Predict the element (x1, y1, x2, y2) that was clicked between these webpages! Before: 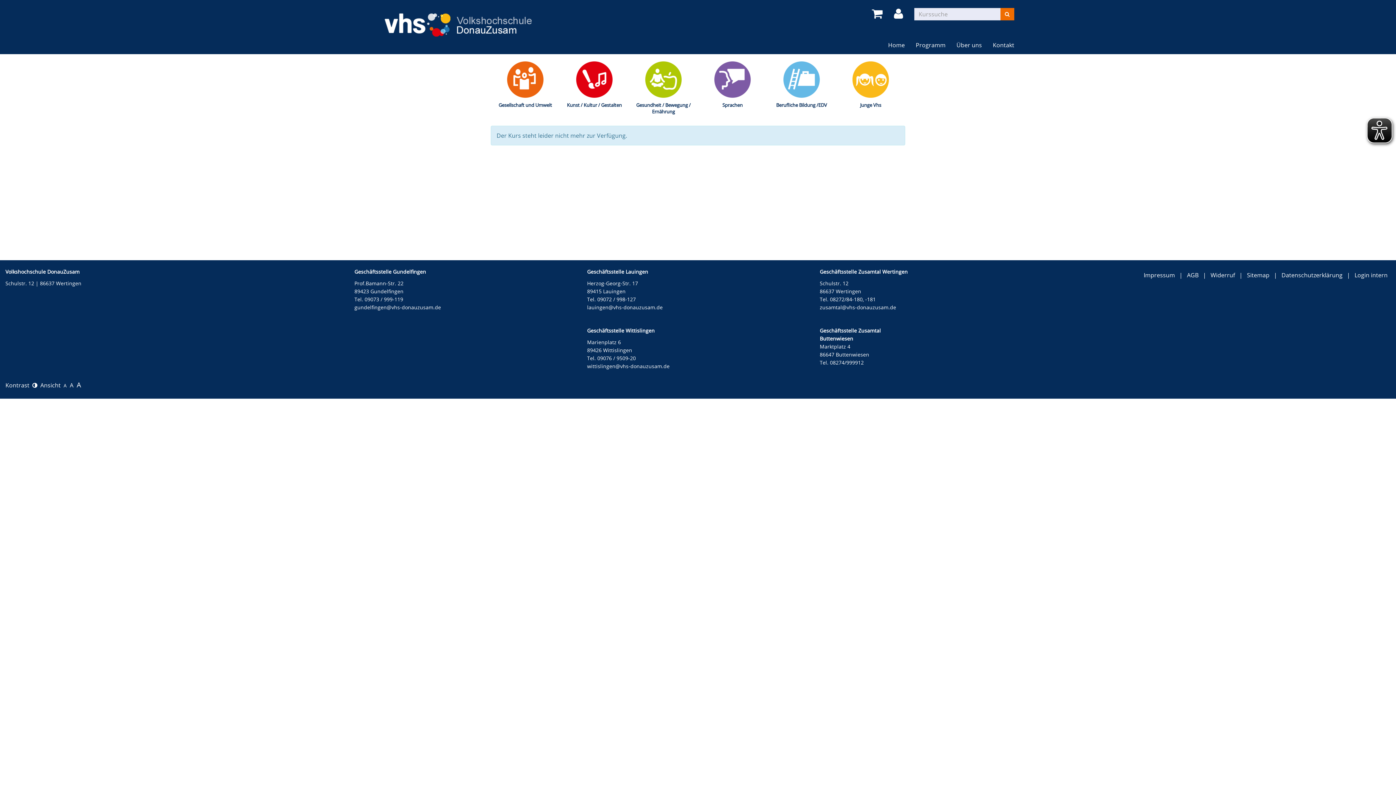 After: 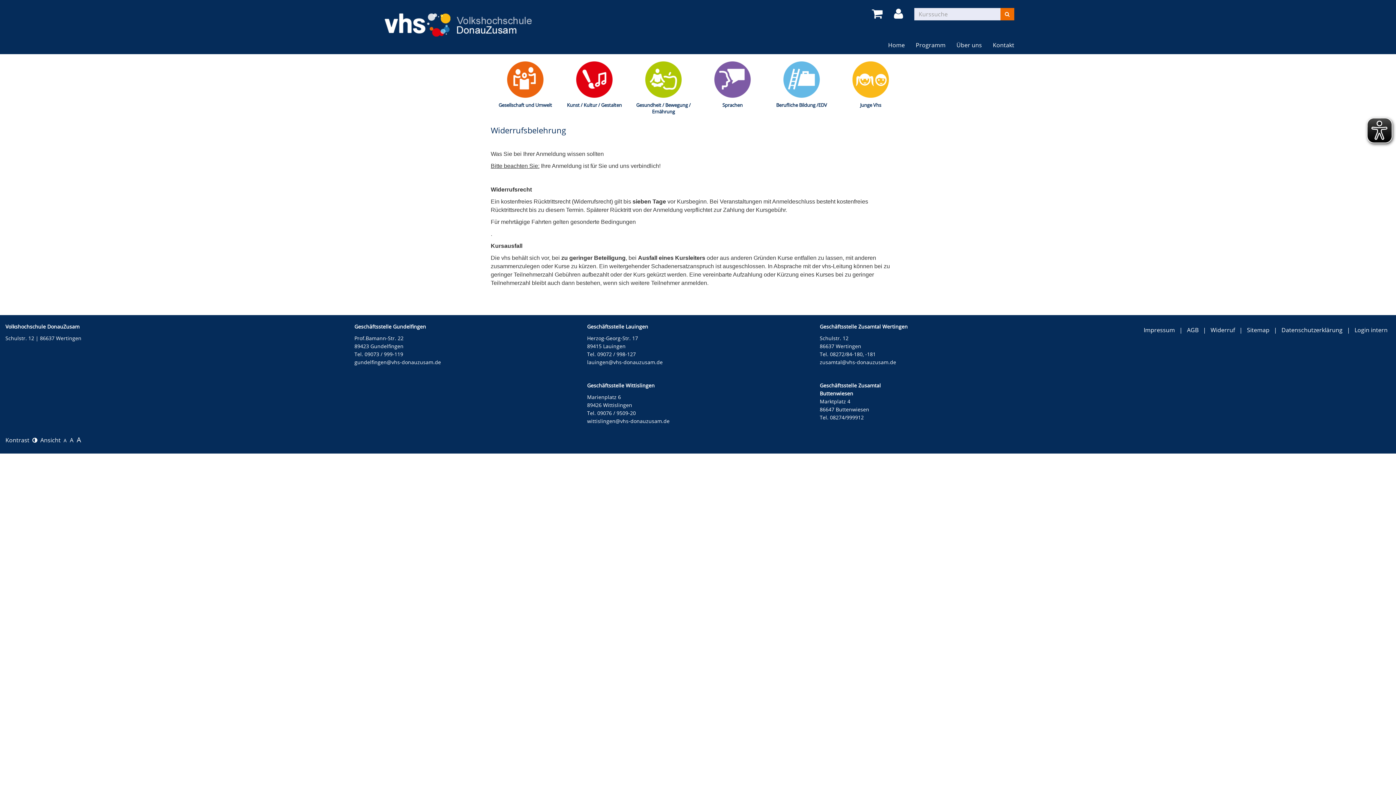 Action: label: Widerruf bbox: (1210, 271, 1235, 279)